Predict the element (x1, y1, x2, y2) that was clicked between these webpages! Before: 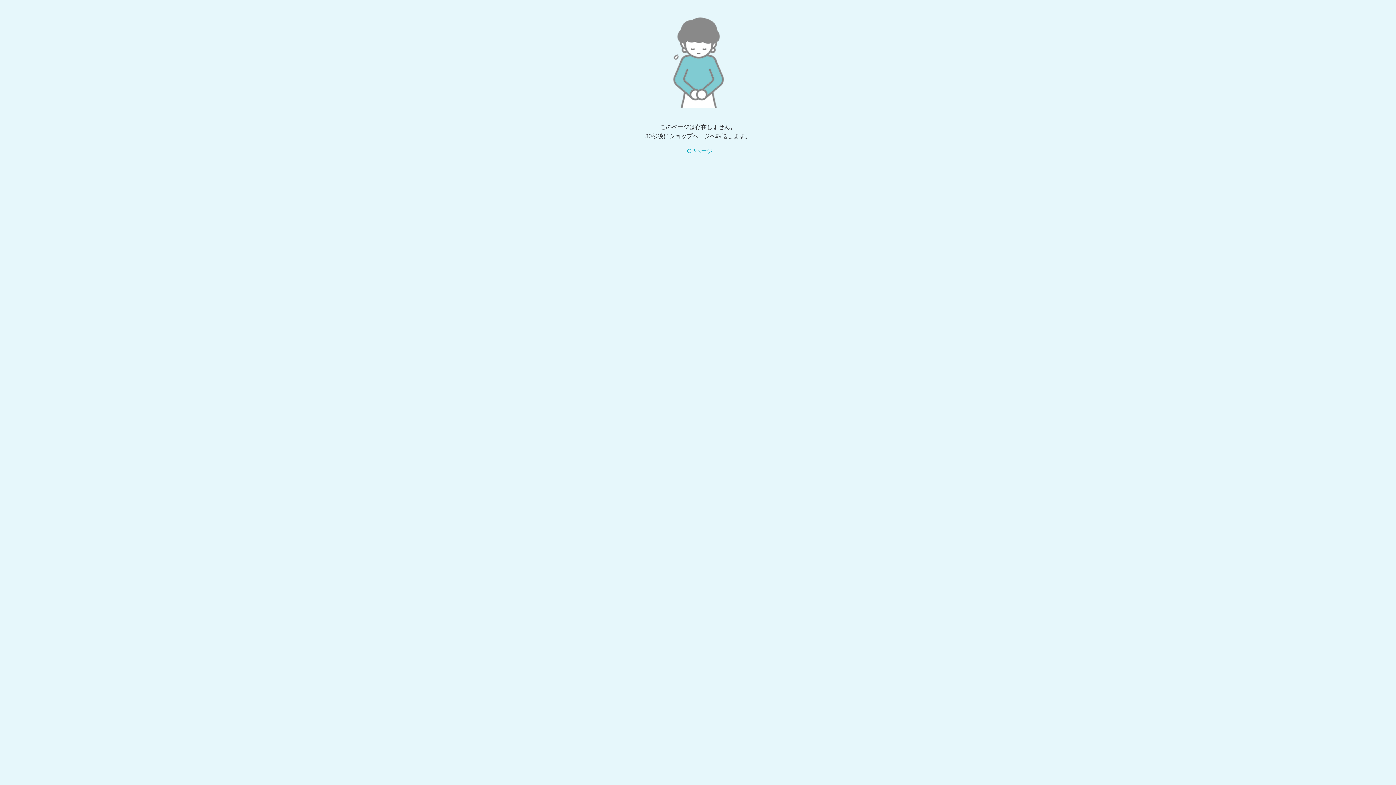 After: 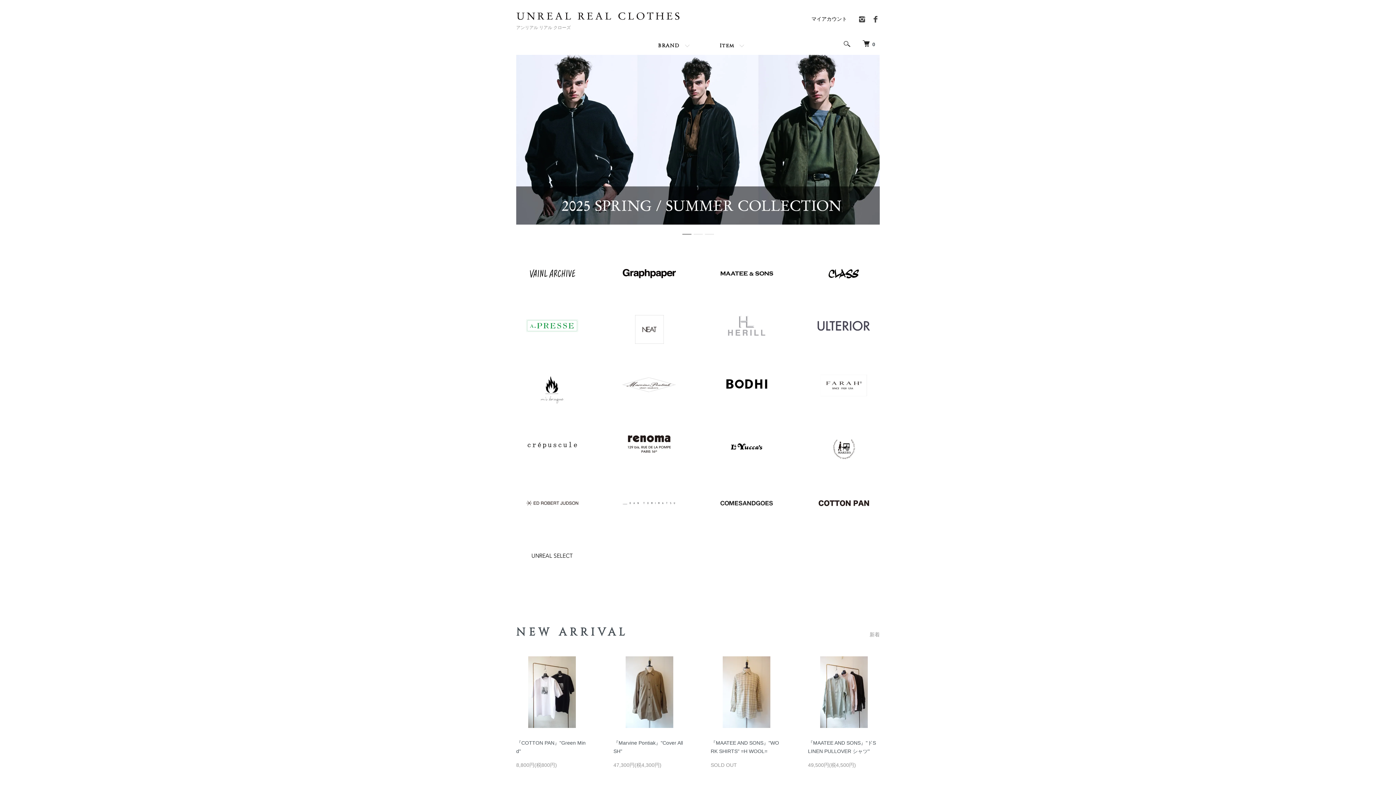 Action: label: TOPページ bbox: (683, 148, 712, 154)